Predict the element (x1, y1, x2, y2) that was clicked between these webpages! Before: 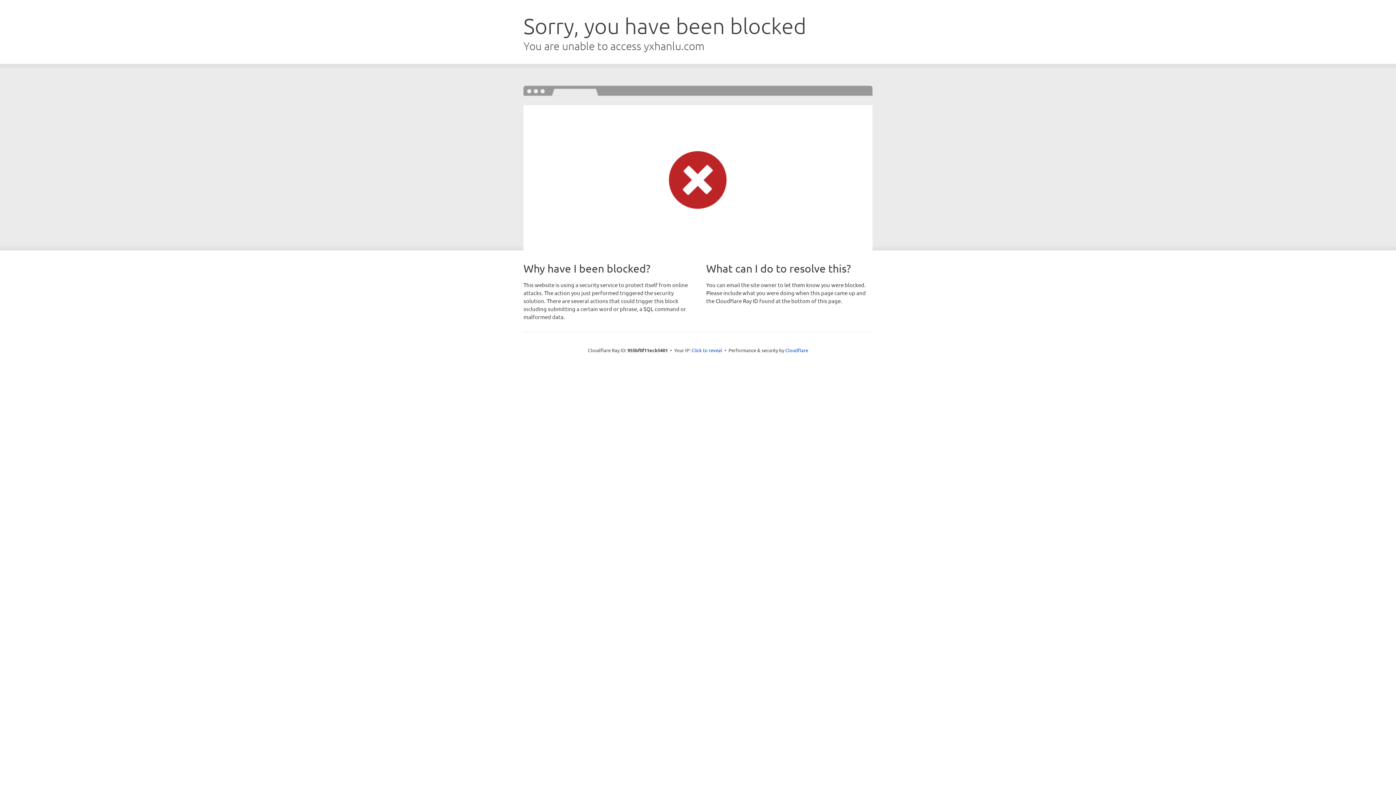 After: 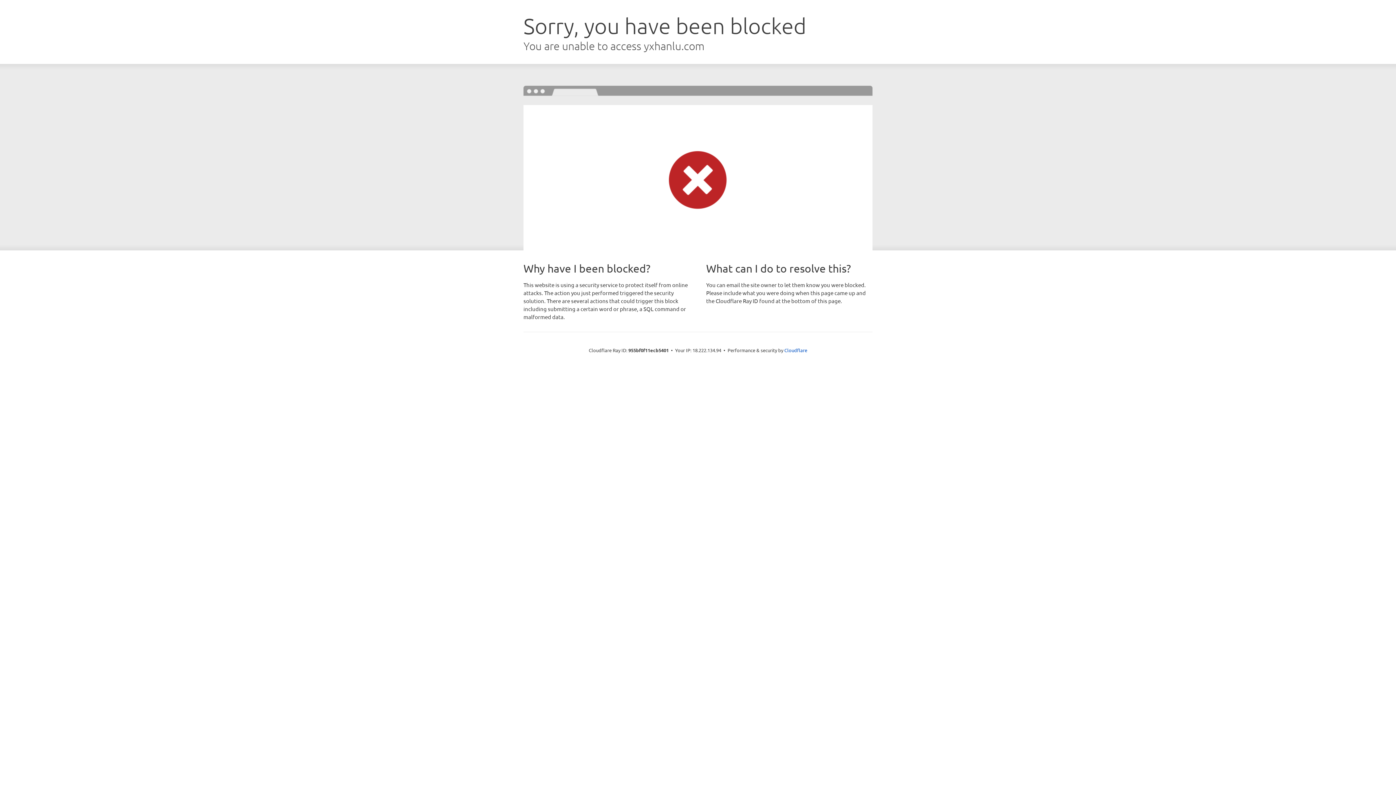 Action: label: Click to reveal bbox: (691, 346, 722, 353)